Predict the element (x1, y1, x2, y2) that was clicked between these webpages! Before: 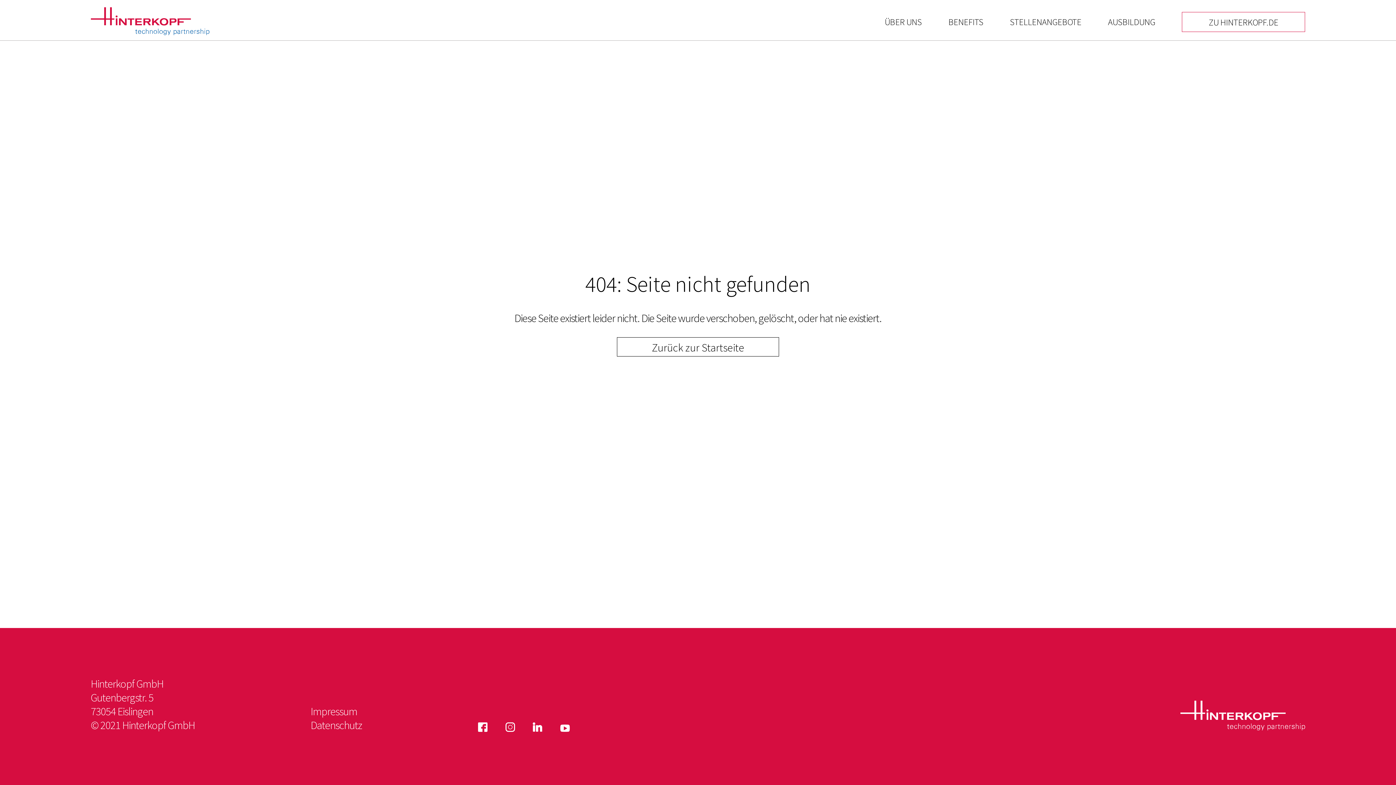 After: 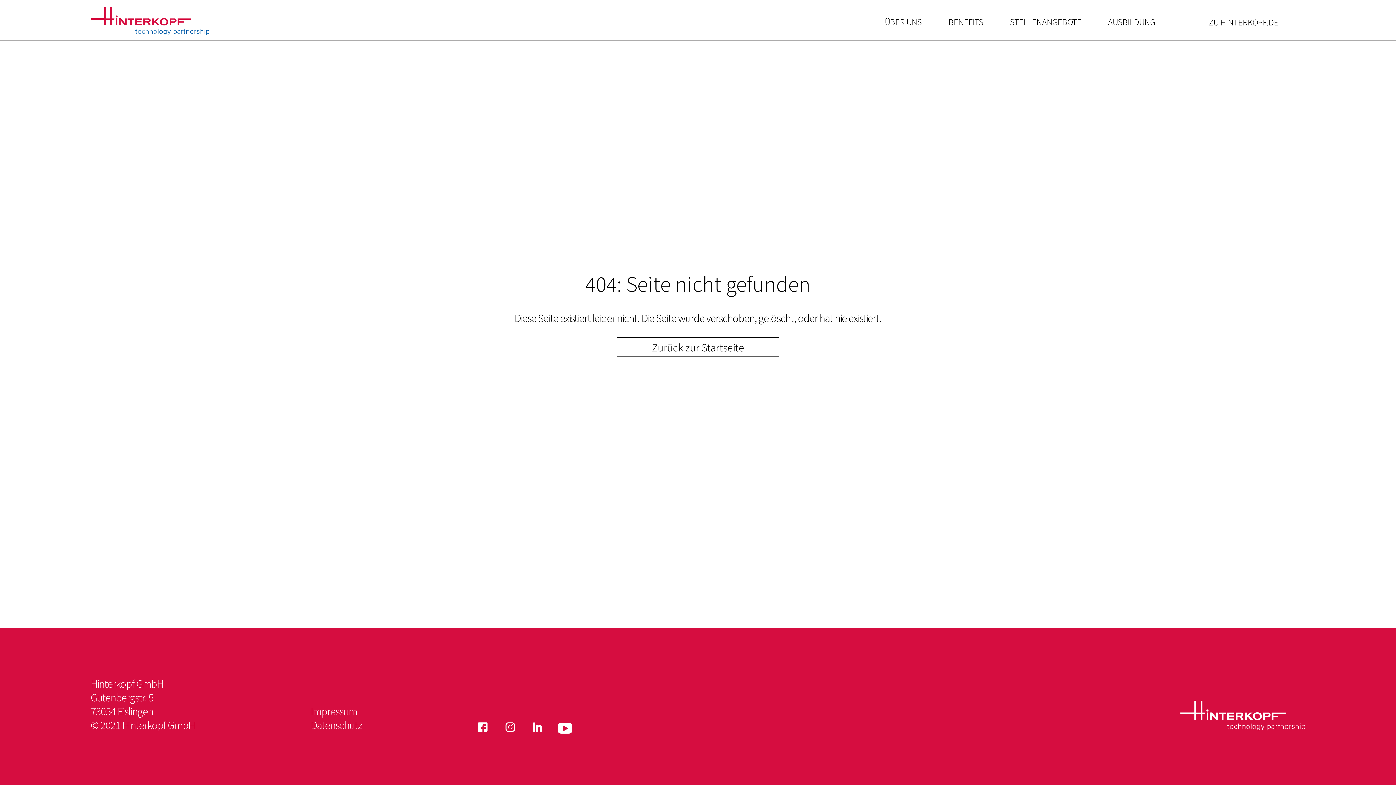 Action: bbox: (560, 722, 570, 732)